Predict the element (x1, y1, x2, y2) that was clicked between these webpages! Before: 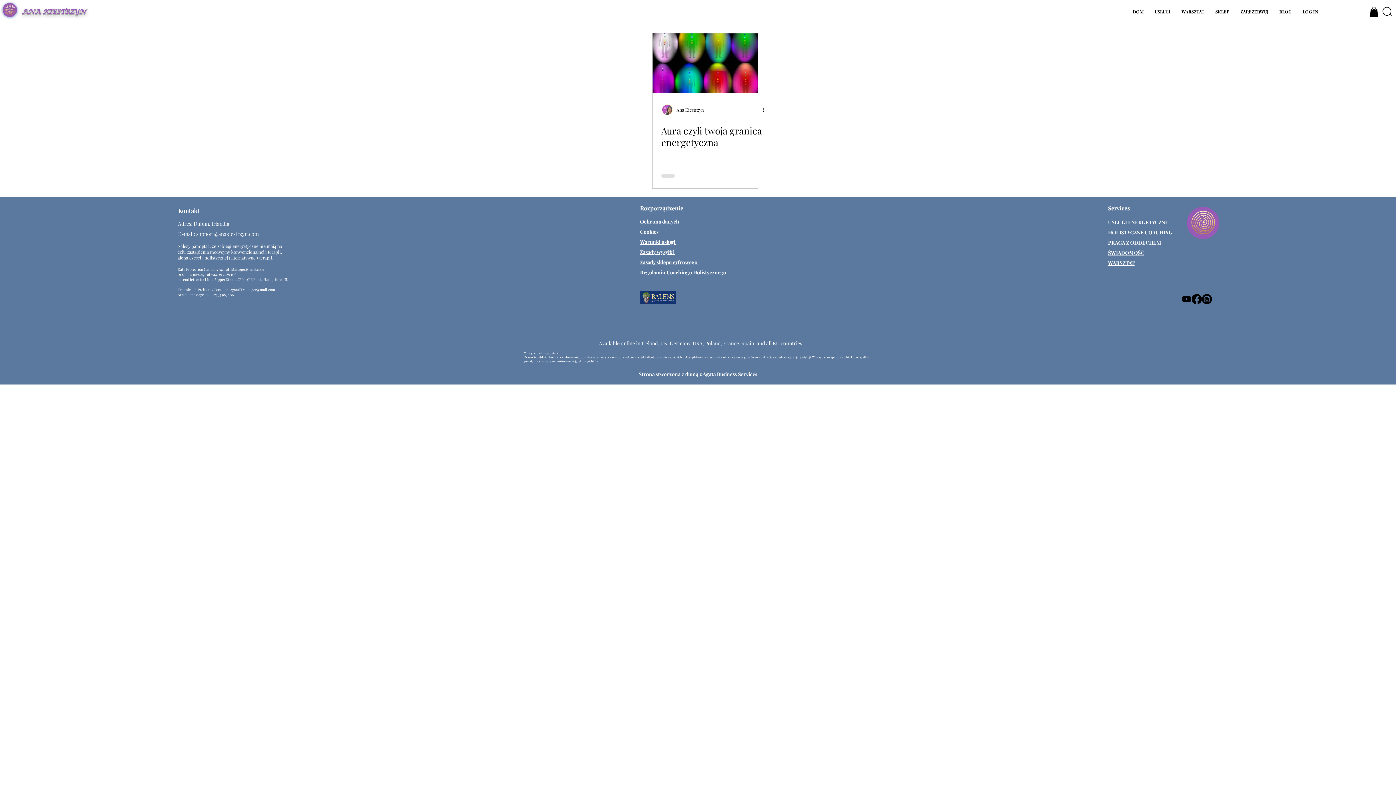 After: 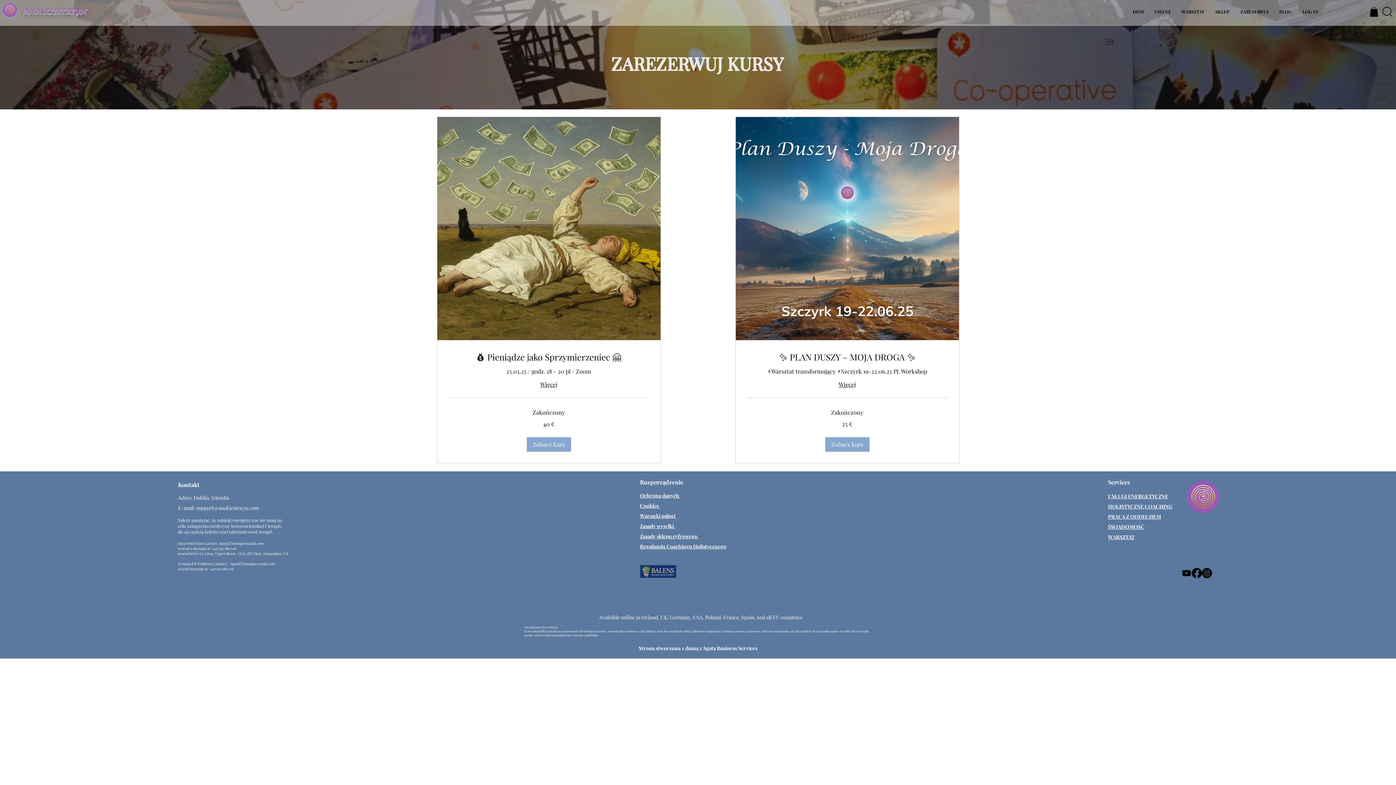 Action: bbox: (1176, 5, 1210, 17) label: WARSZTAT